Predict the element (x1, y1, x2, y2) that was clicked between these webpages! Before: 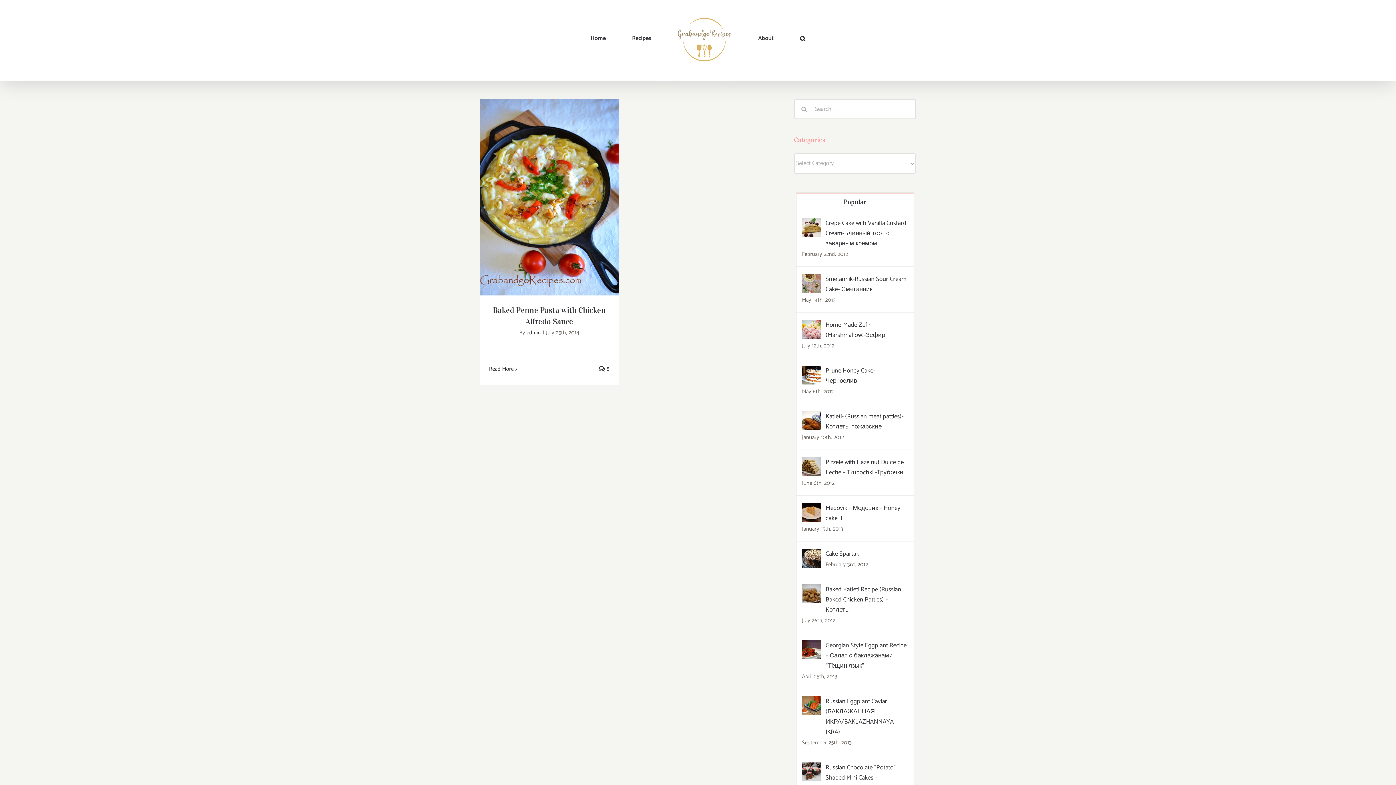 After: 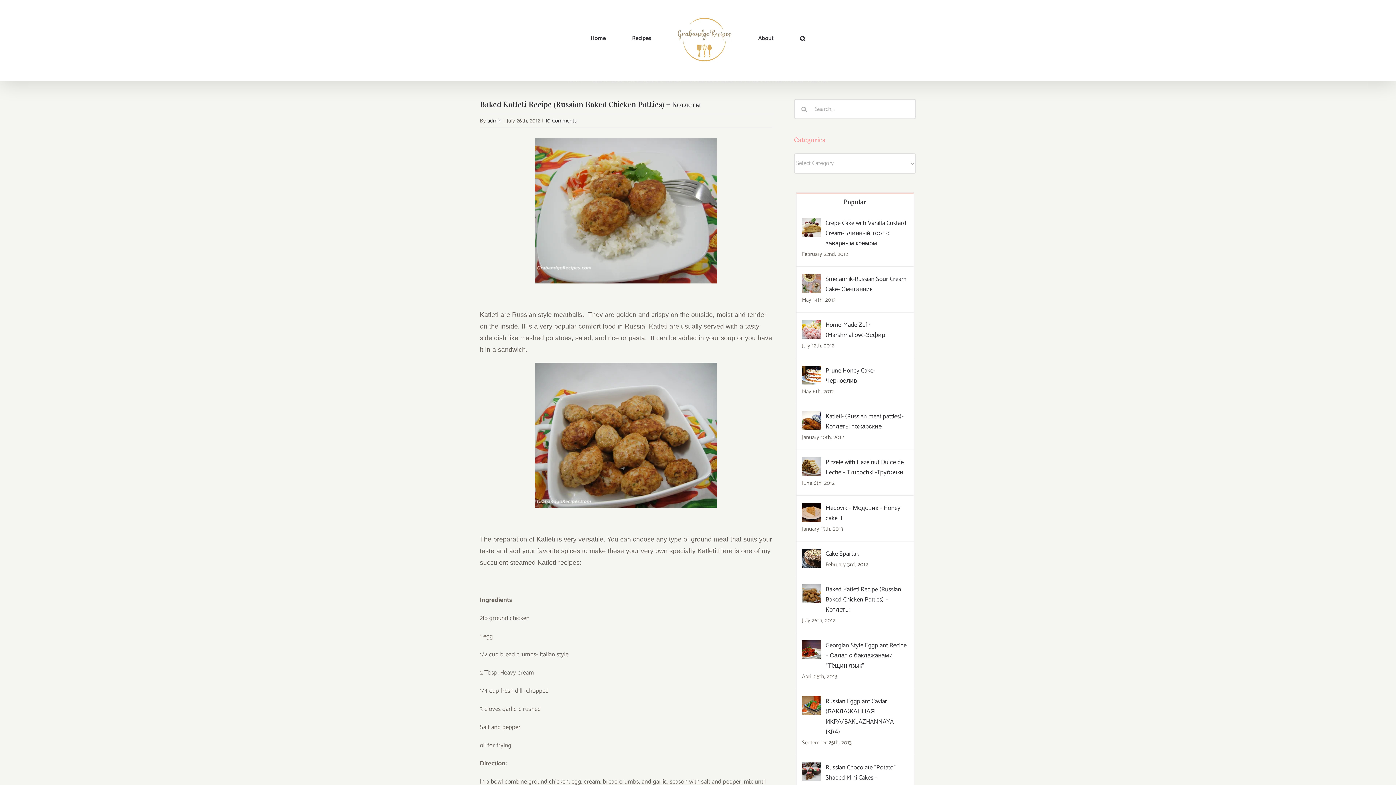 Action: bbox: (825, 584, 908, 615) label: Baked Katleti Recipe (Russian Baked Chicken Patties) – Котлеты